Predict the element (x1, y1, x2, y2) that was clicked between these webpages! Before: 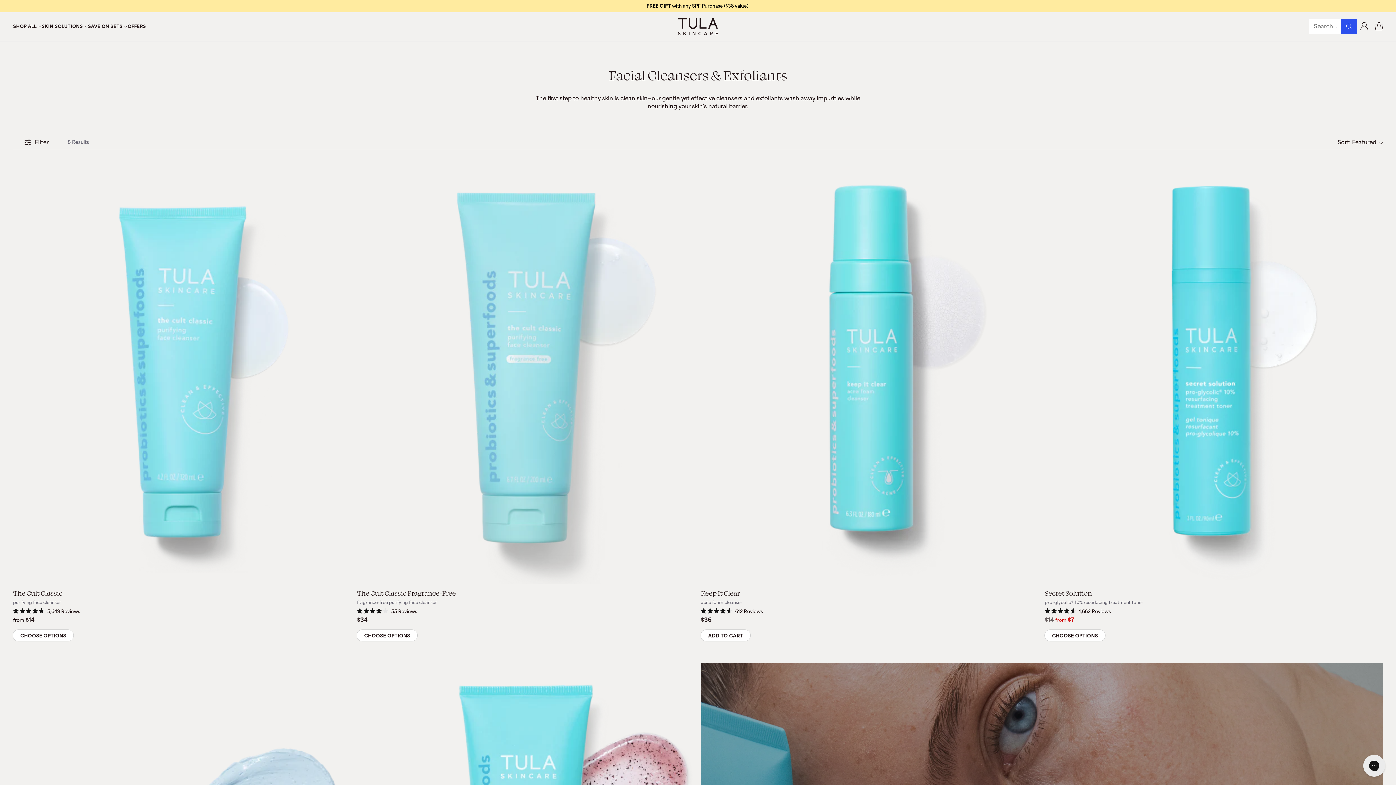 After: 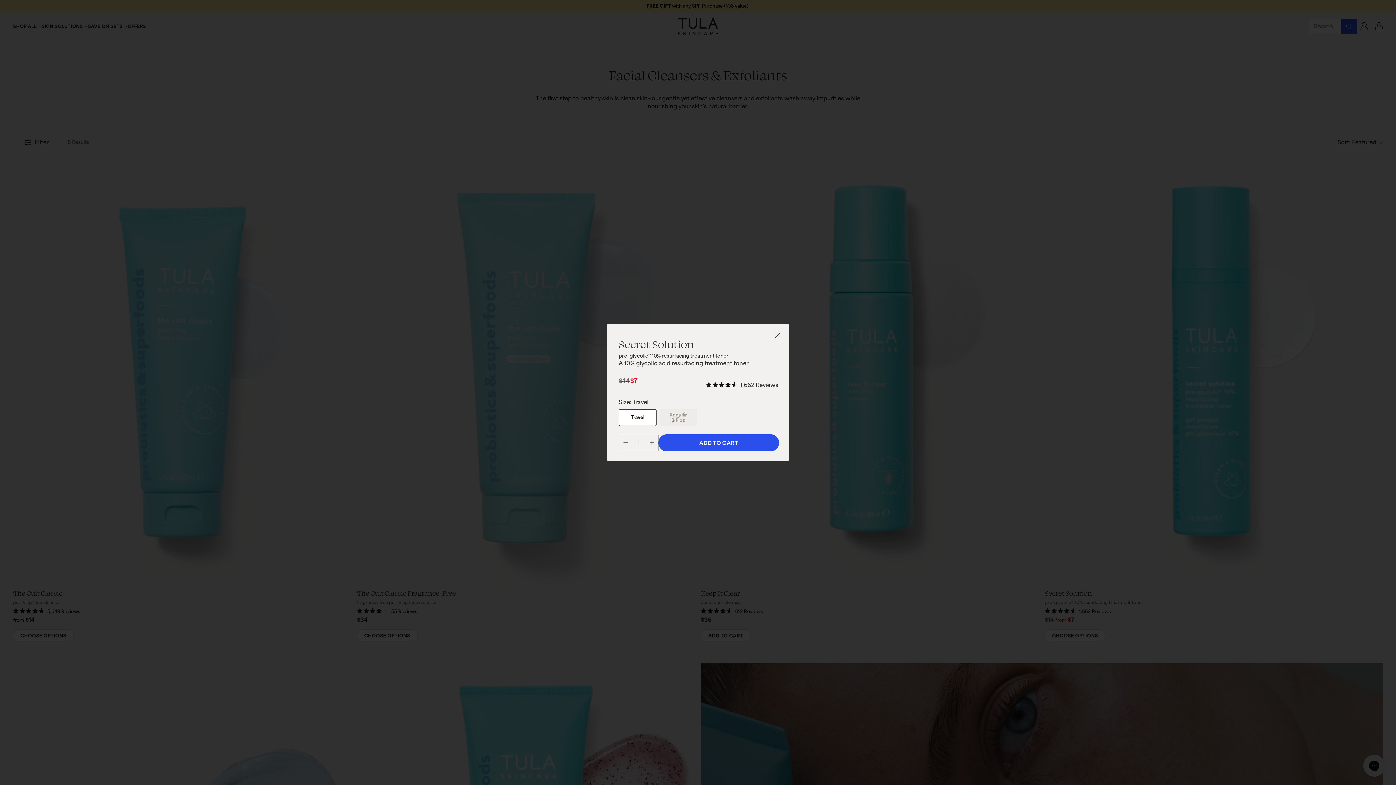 Action: bbox: (1045, 630, 1105, 641) label: Add to Cart